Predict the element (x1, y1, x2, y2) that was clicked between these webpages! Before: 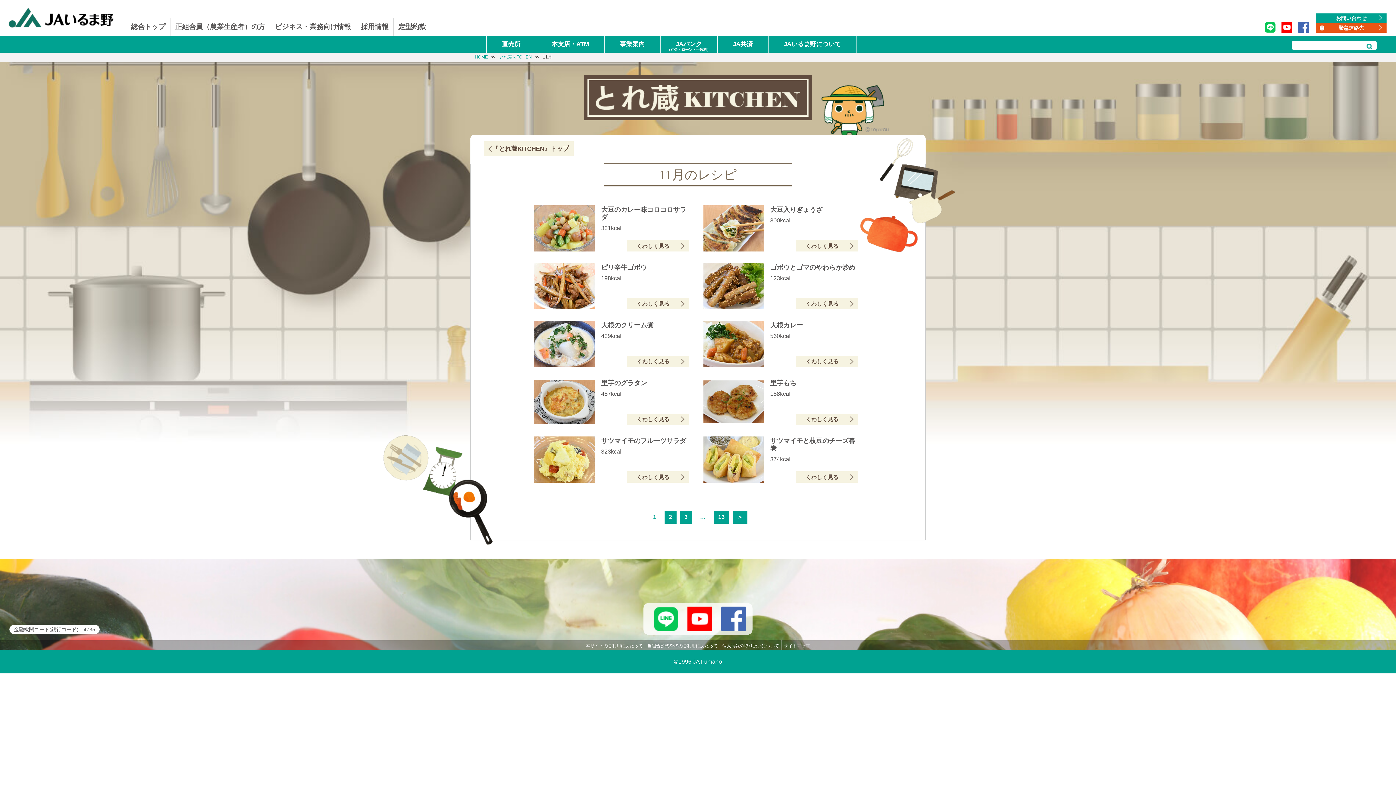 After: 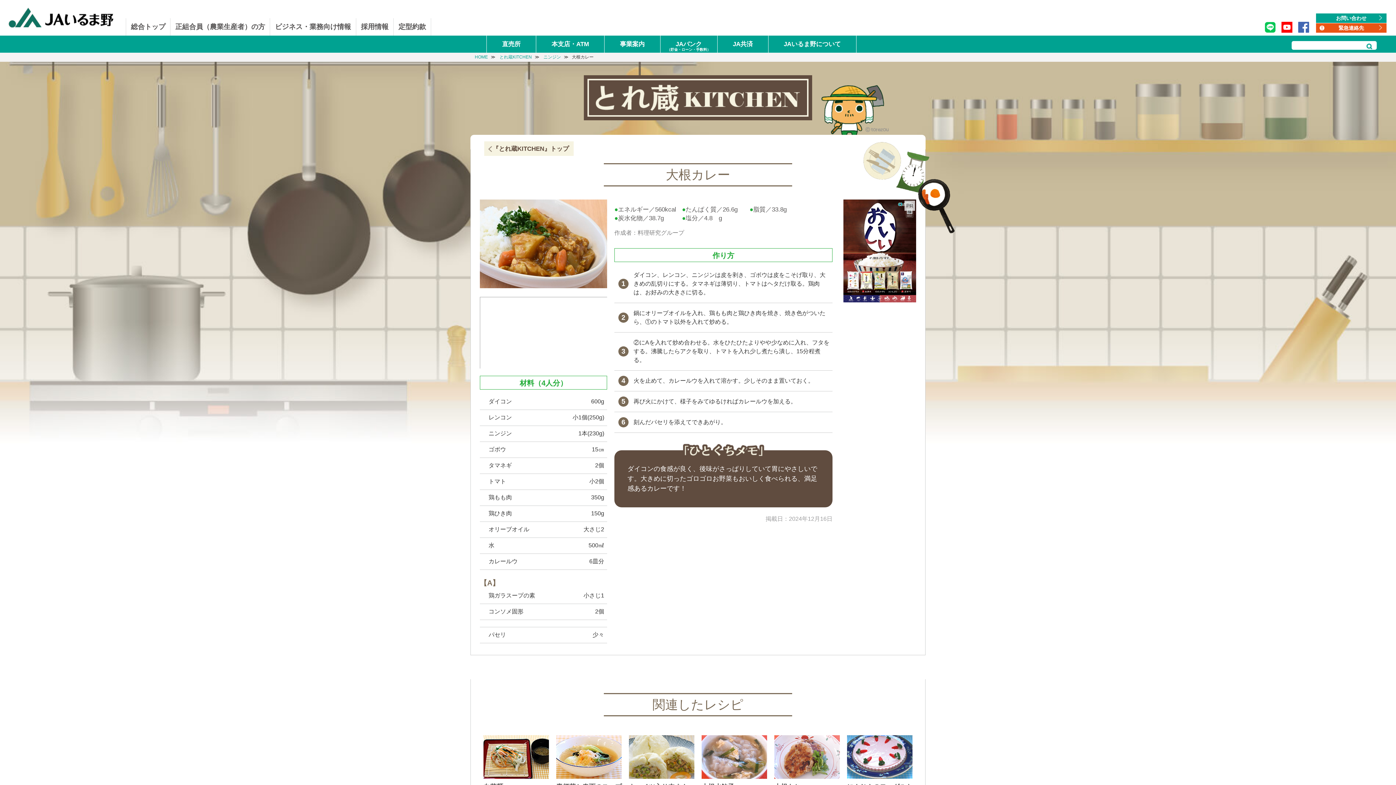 Action: bbox: (703, 321, 861, 367) label: 大根カレー

560kcal

くわしく見る